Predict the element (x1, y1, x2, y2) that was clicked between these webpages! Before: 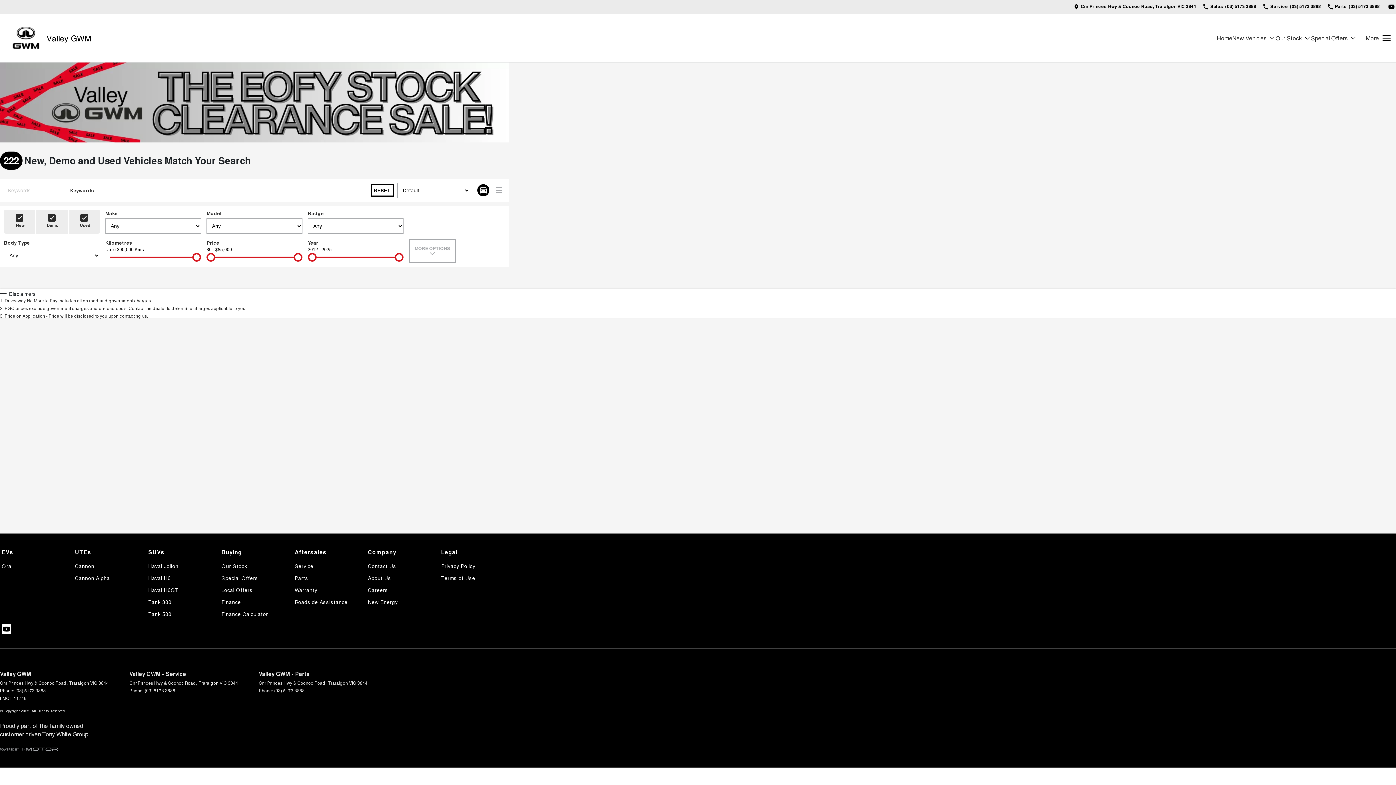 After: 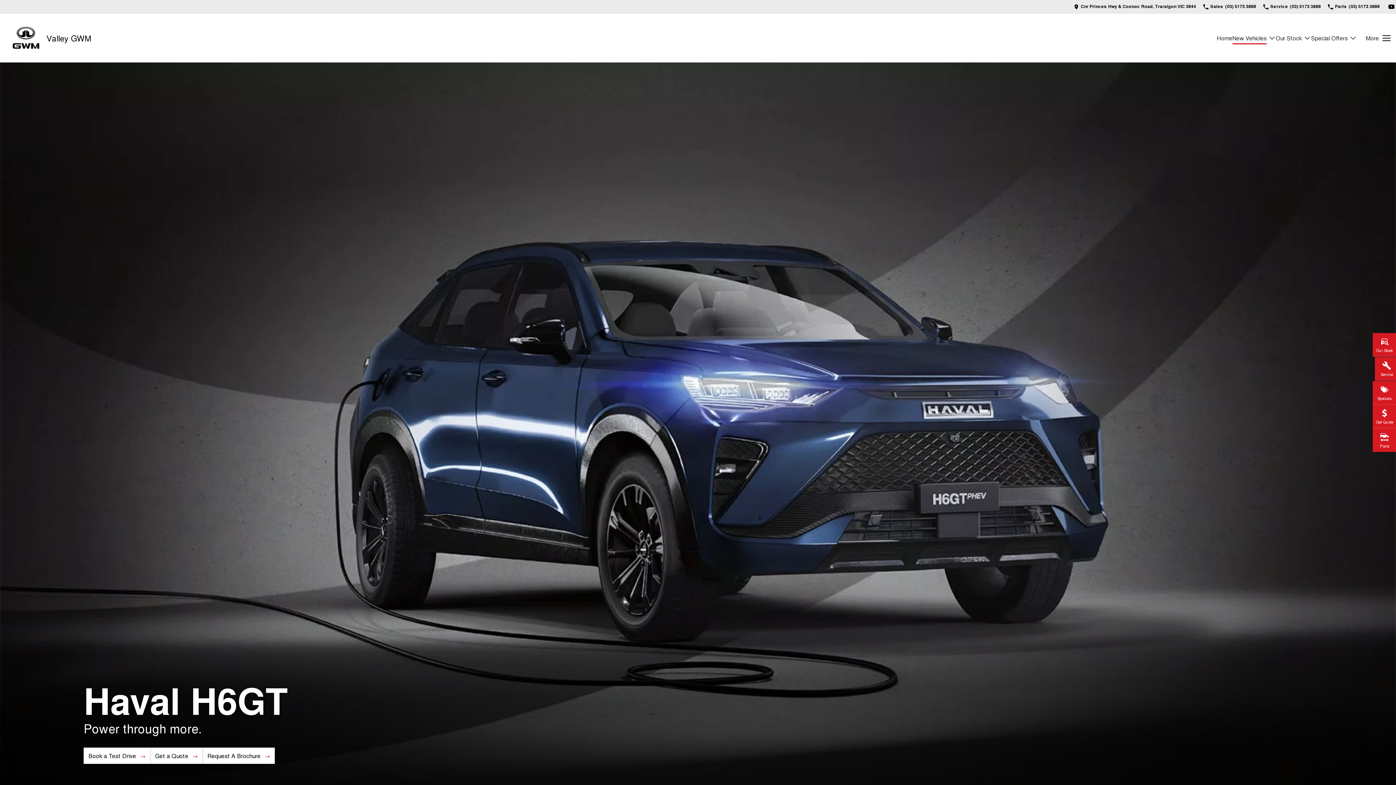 Action: label: Haval H6GT bbox: (148, 585, 178, 597)